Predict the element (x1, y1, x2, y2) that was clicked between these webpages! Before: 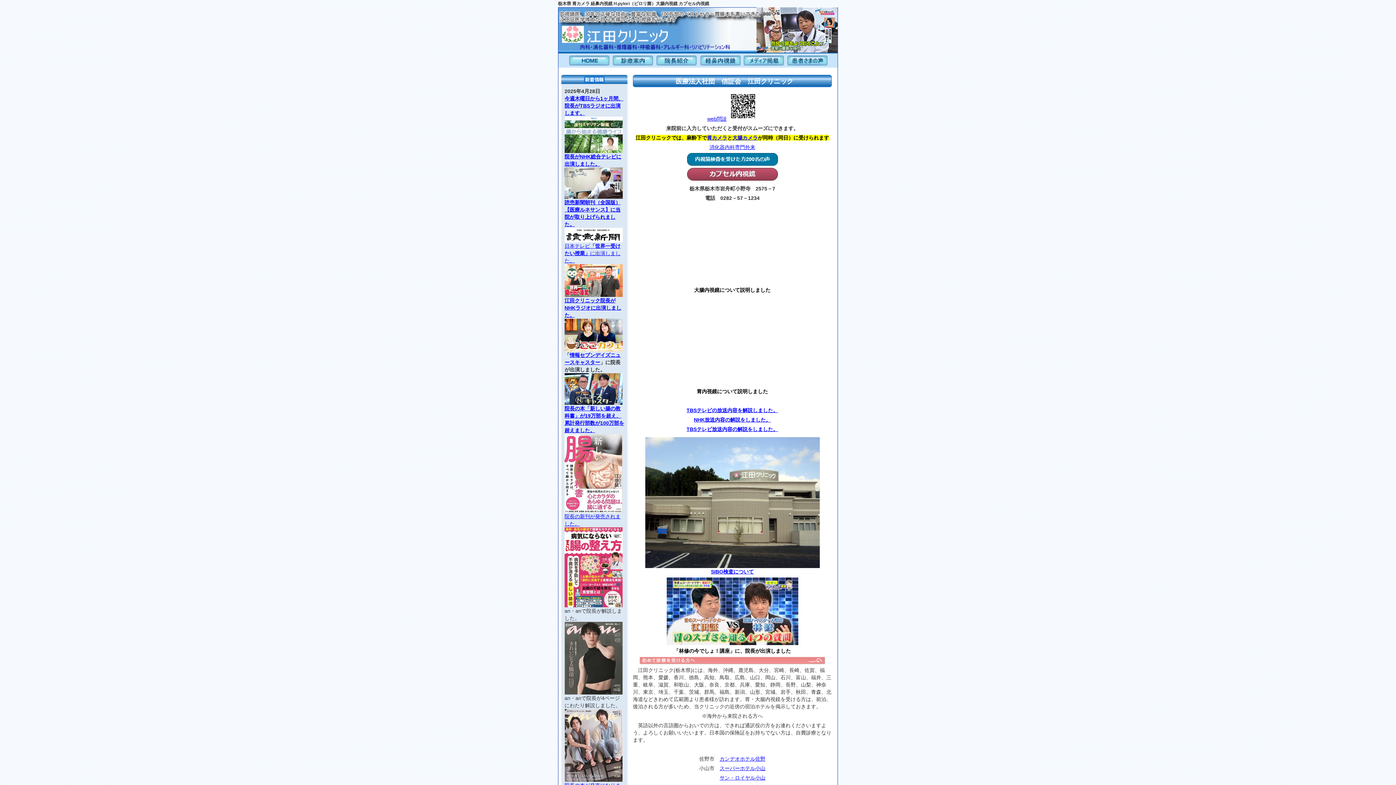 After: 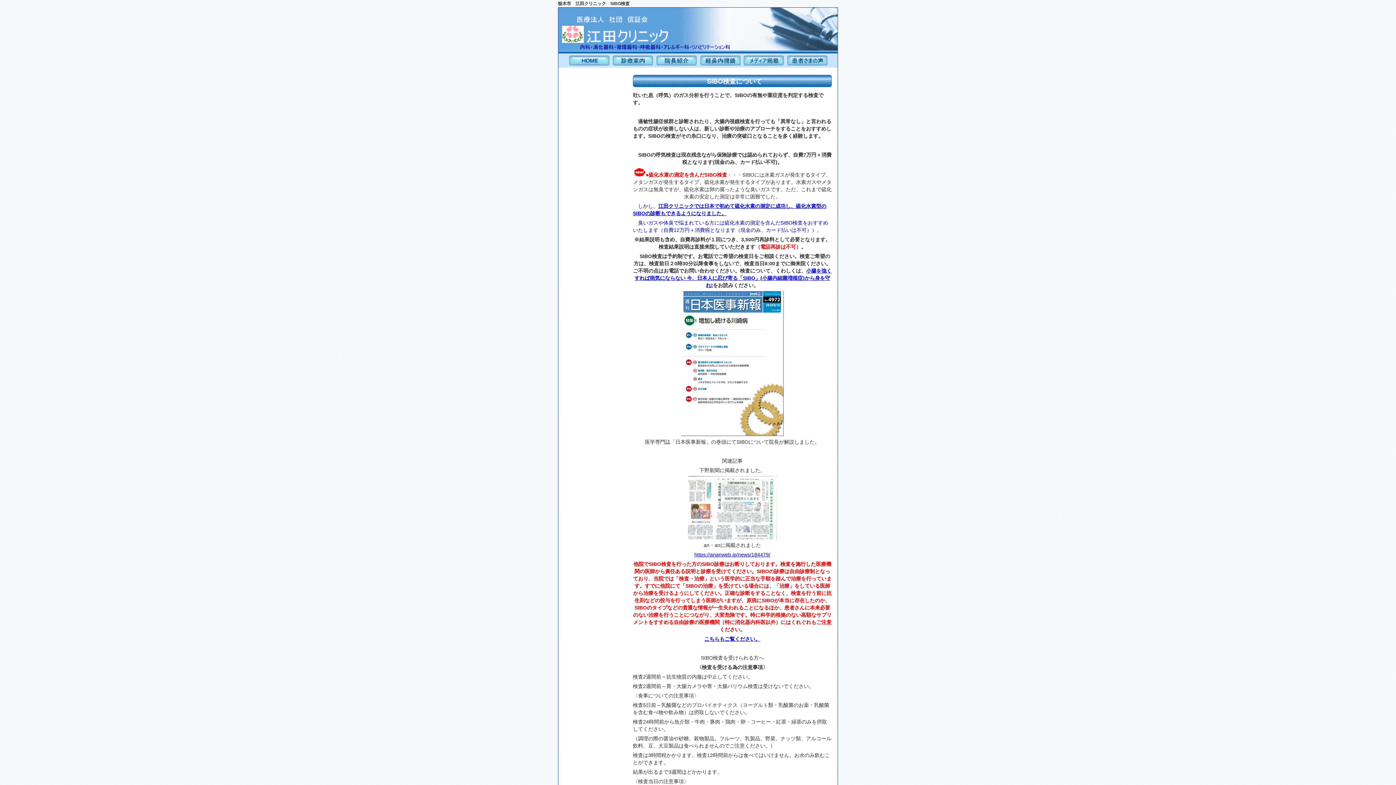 Action: bbox: (711, 569, 754, 574) label: SIBO検査について